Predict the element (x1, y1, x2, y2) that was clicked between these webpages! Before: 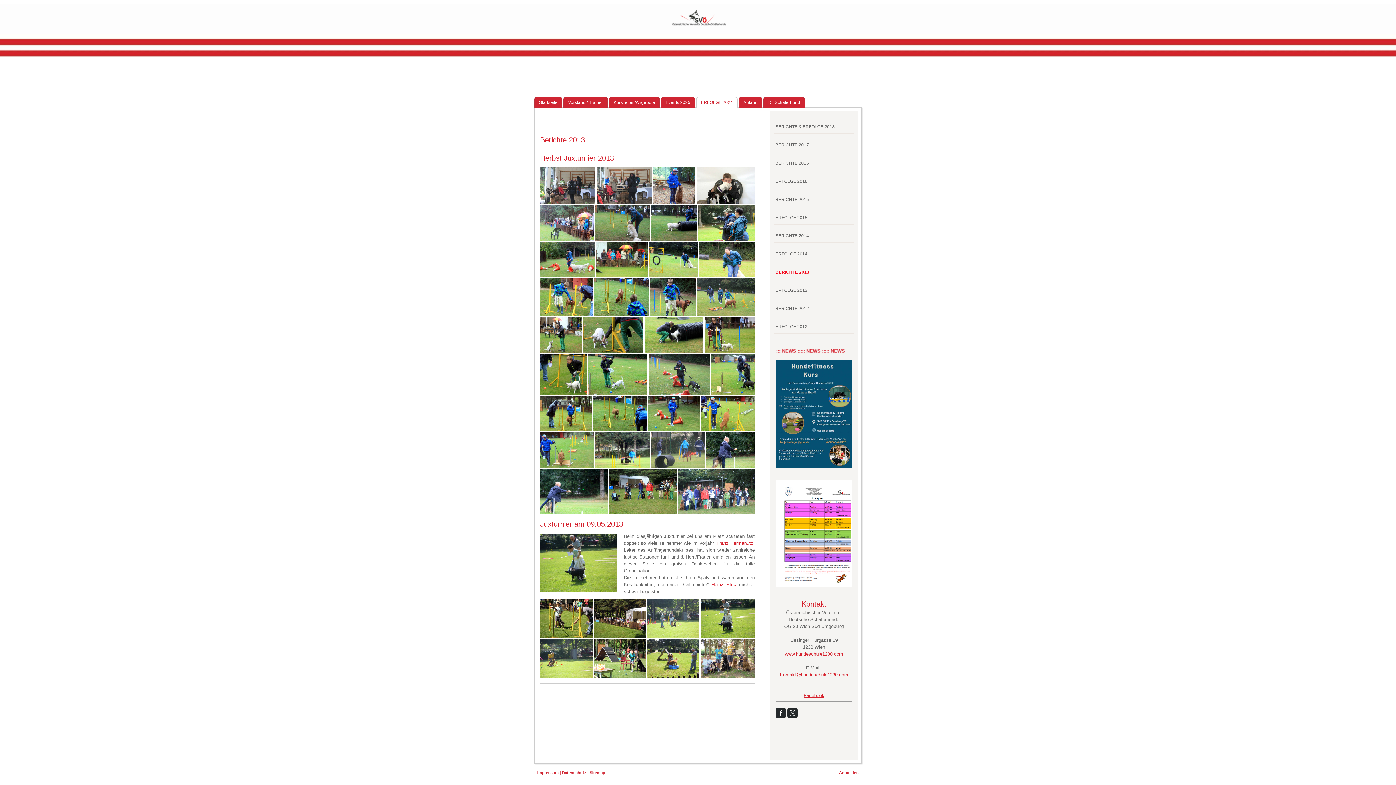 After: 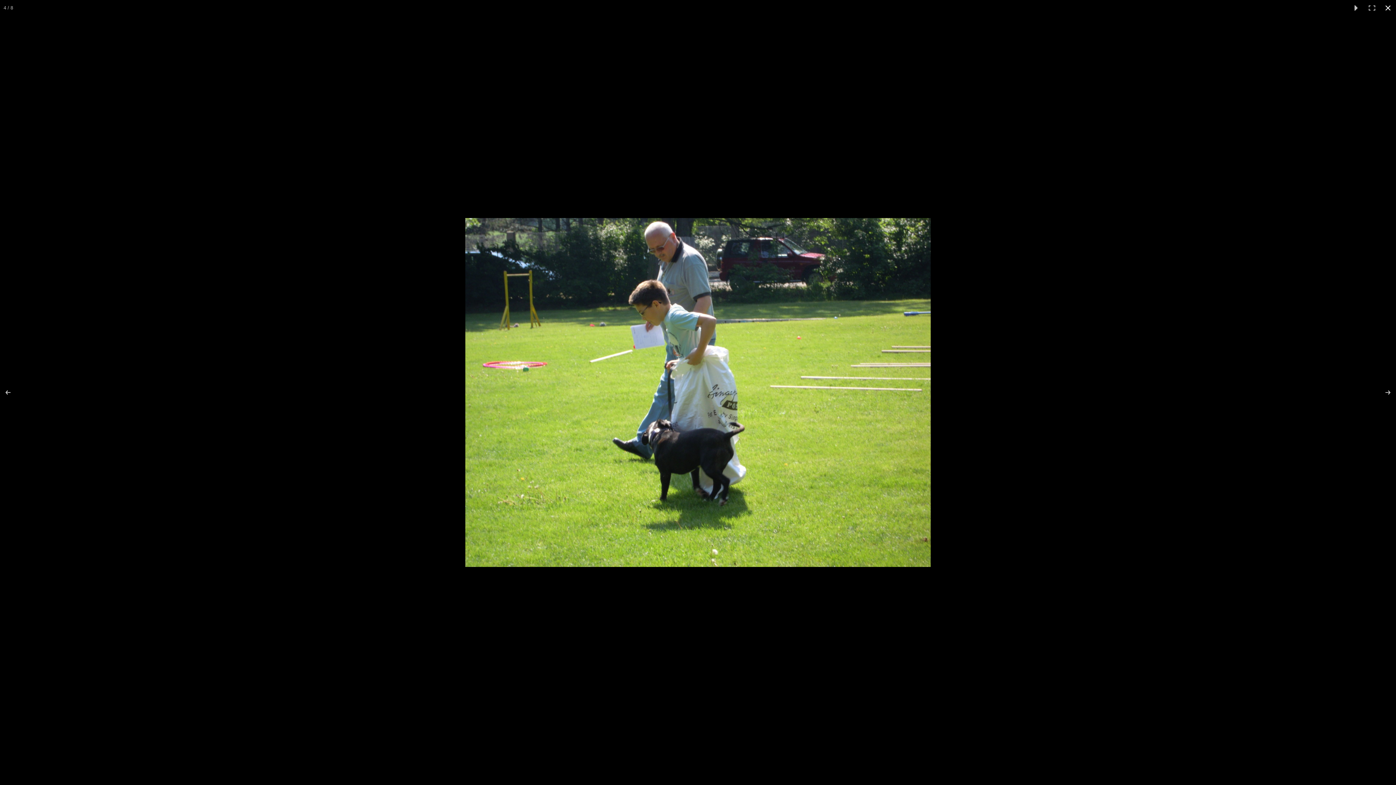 Action: bbox: (700, 598, 754, 638)